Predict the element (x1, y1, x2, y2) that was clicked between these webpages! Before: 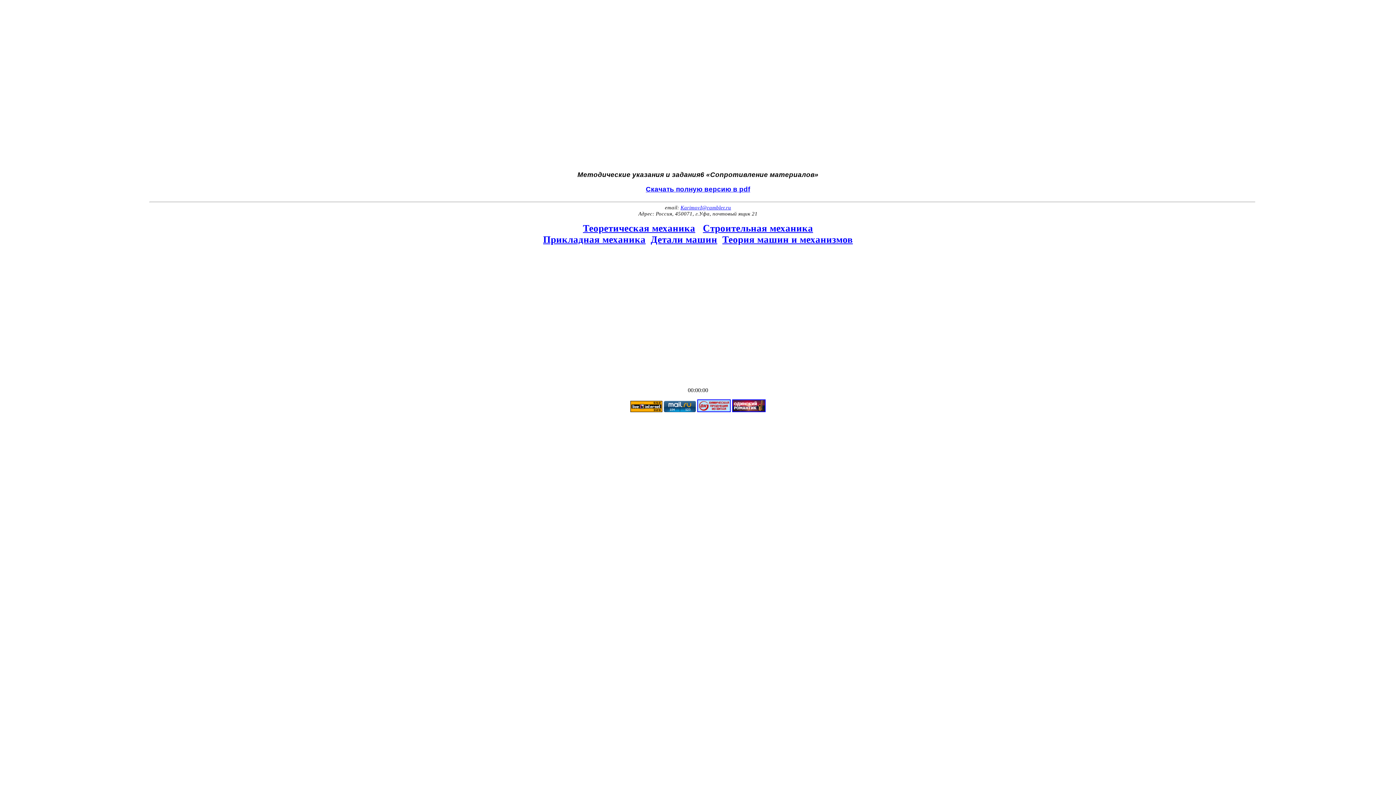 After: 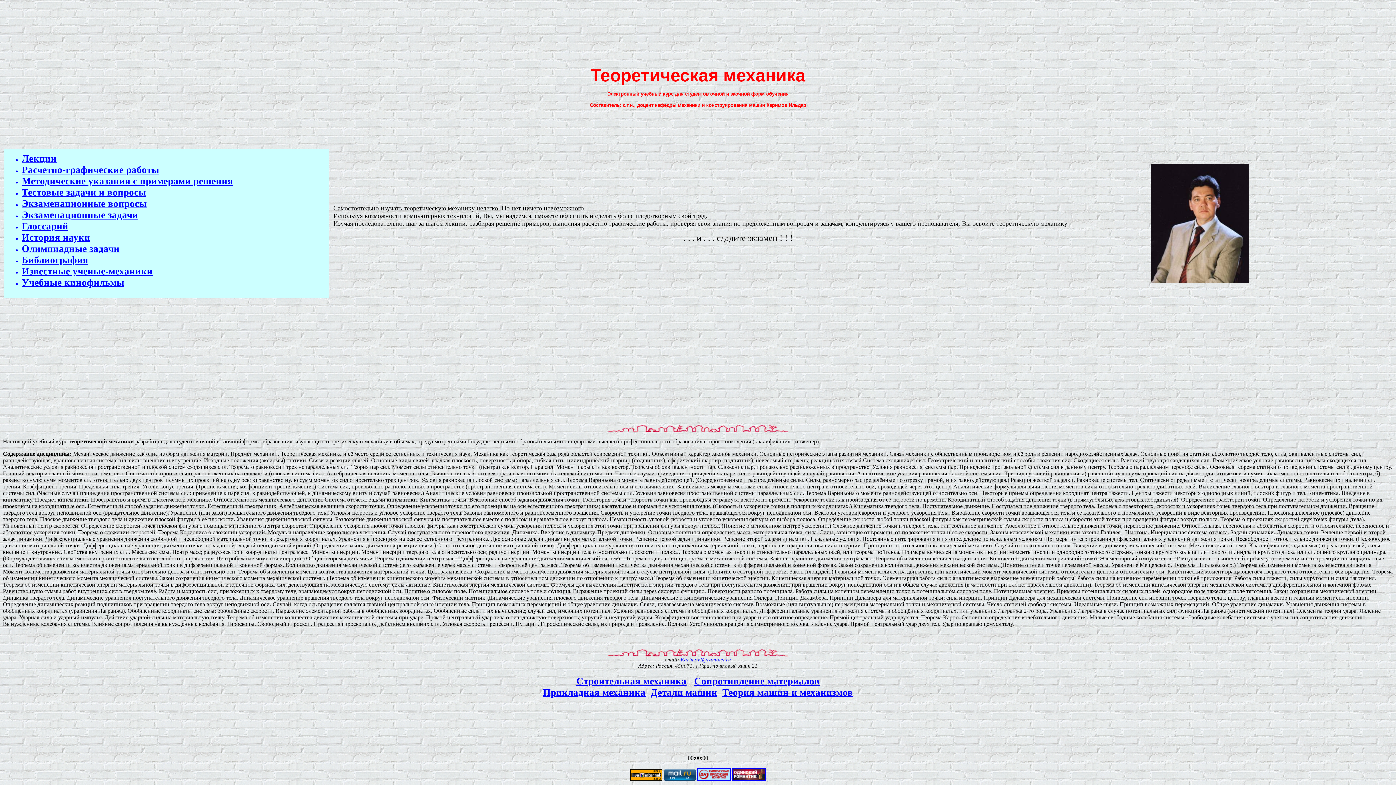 Action: bbox: (583, 223, 695, 233) label: Теоретическая механика